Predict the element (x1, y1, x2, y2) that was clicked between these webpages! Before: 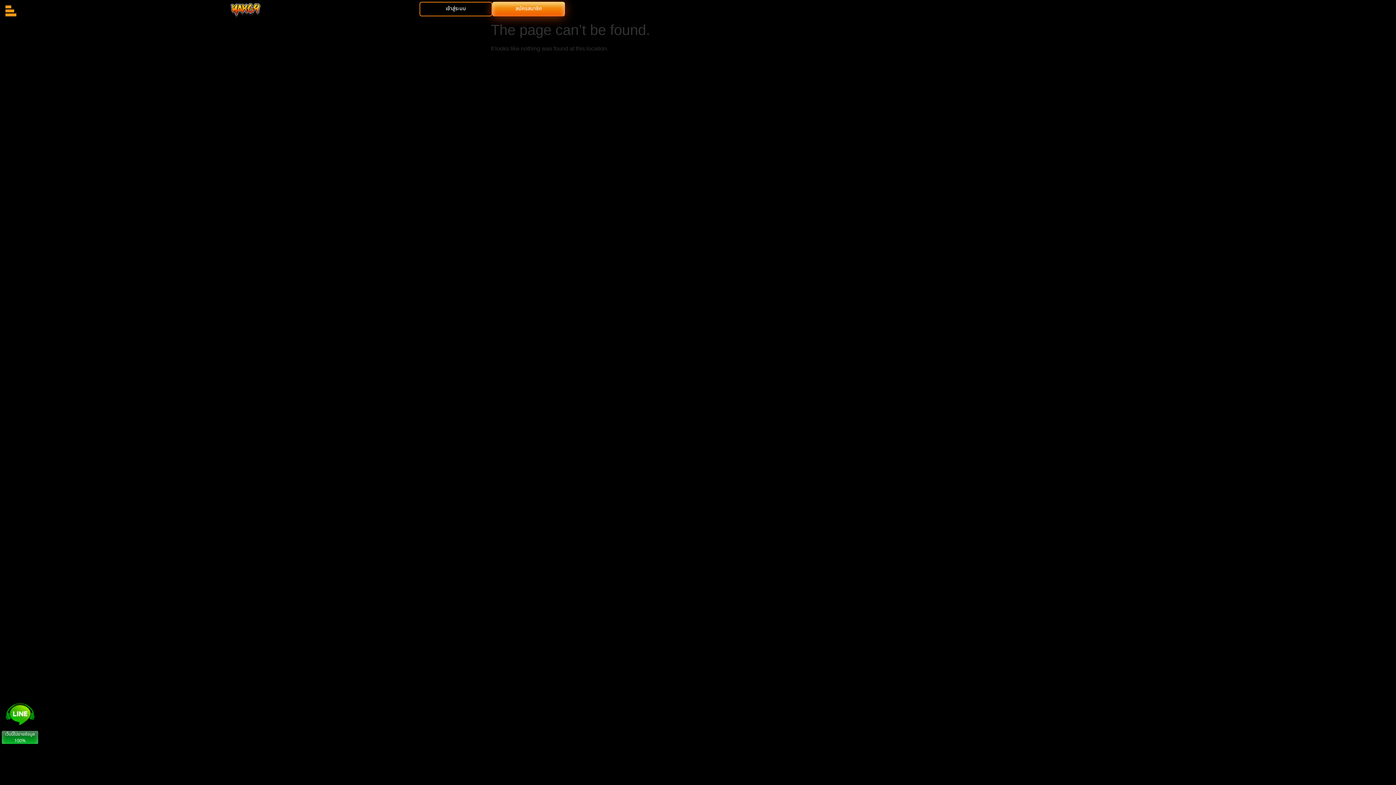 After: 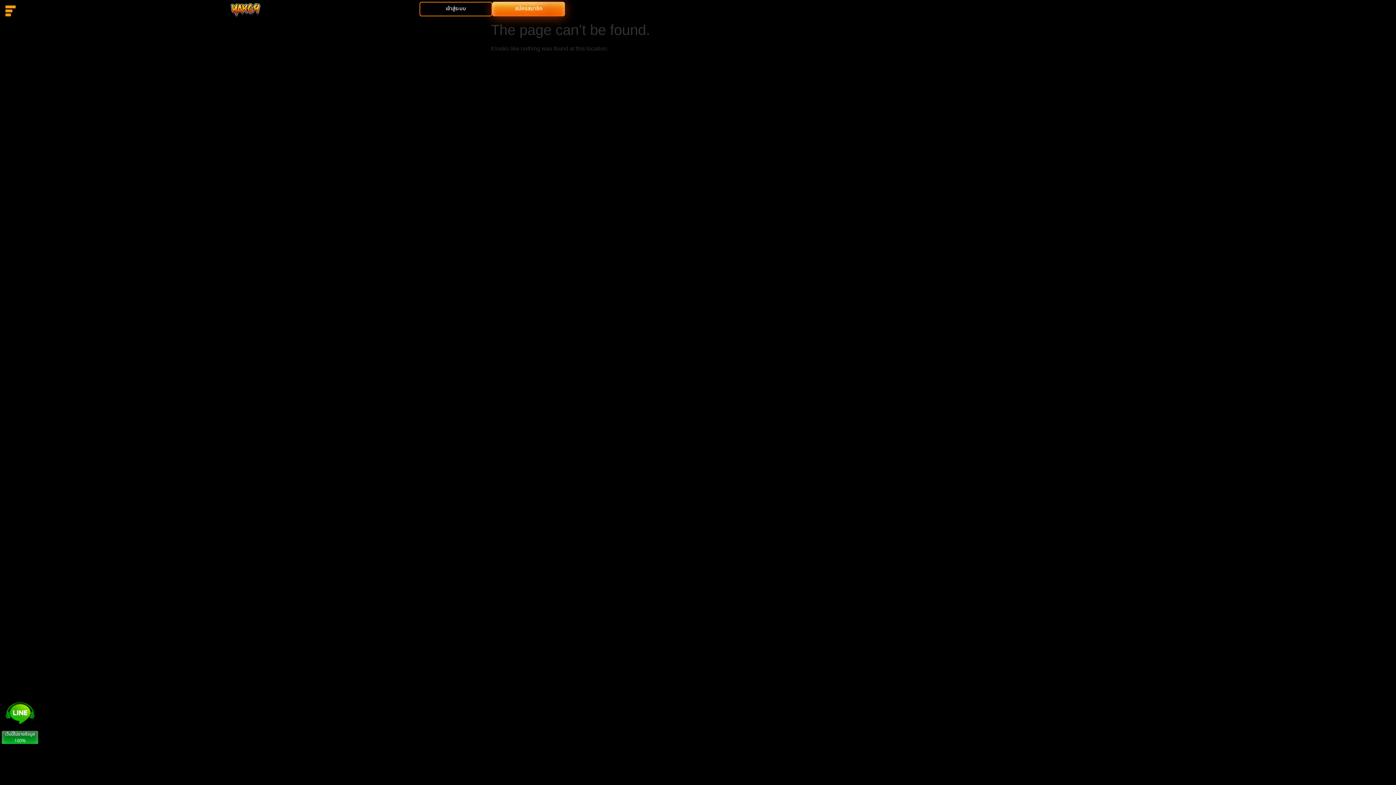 Action: label: เข้าสู่ระบบ bbox: (441, 1, 470, 15)